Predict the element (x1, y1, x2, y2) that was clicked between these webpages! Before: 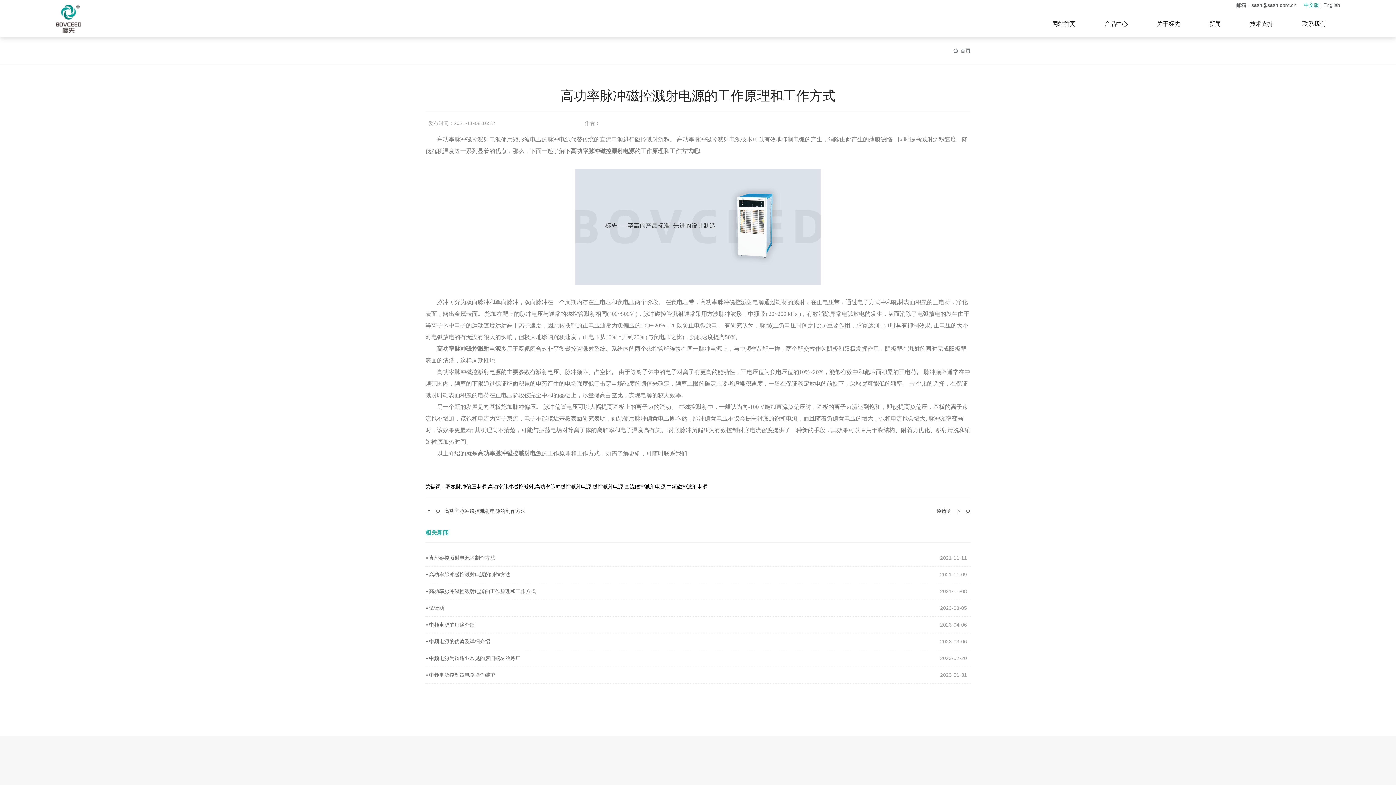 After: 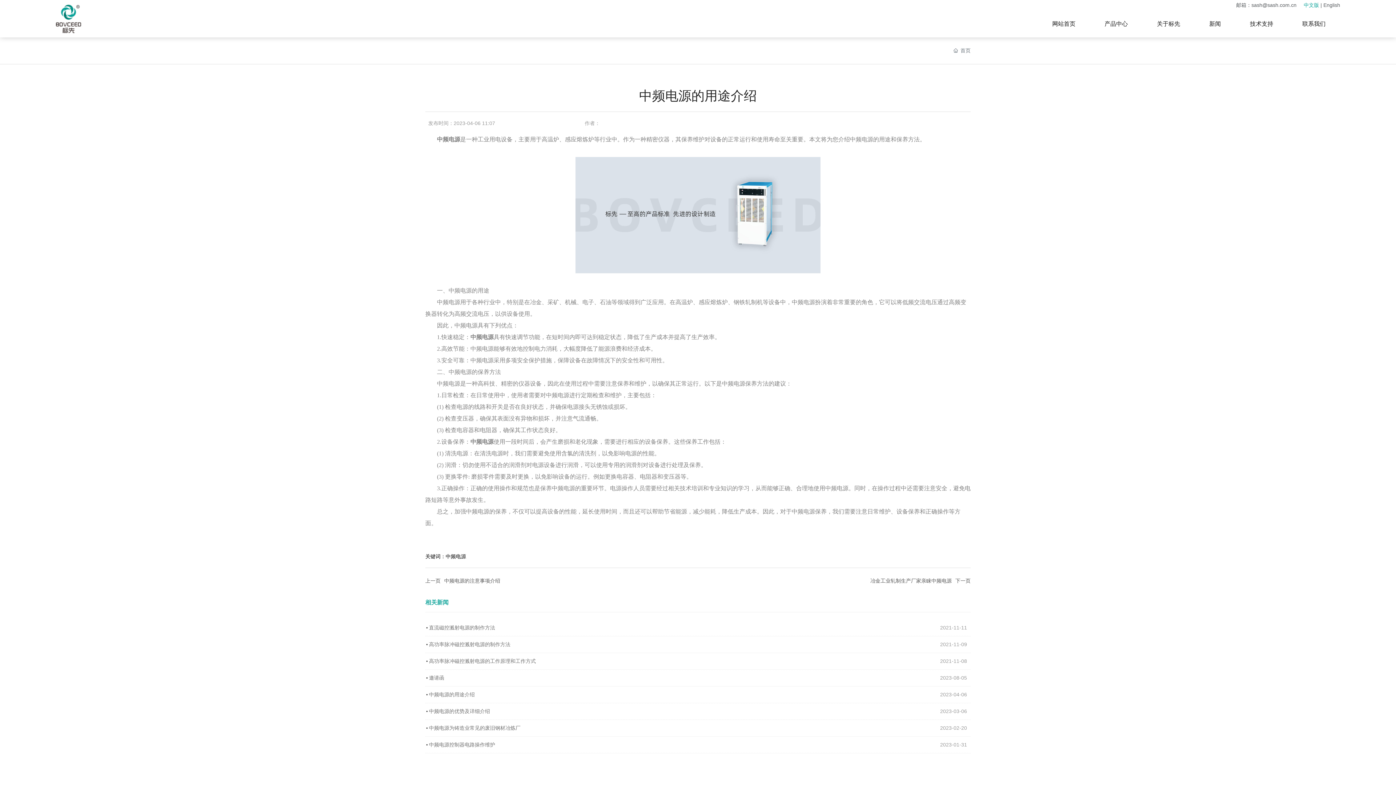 Action: bbox: (429, 622, 474, 628) label: 中频电源的用途介绍